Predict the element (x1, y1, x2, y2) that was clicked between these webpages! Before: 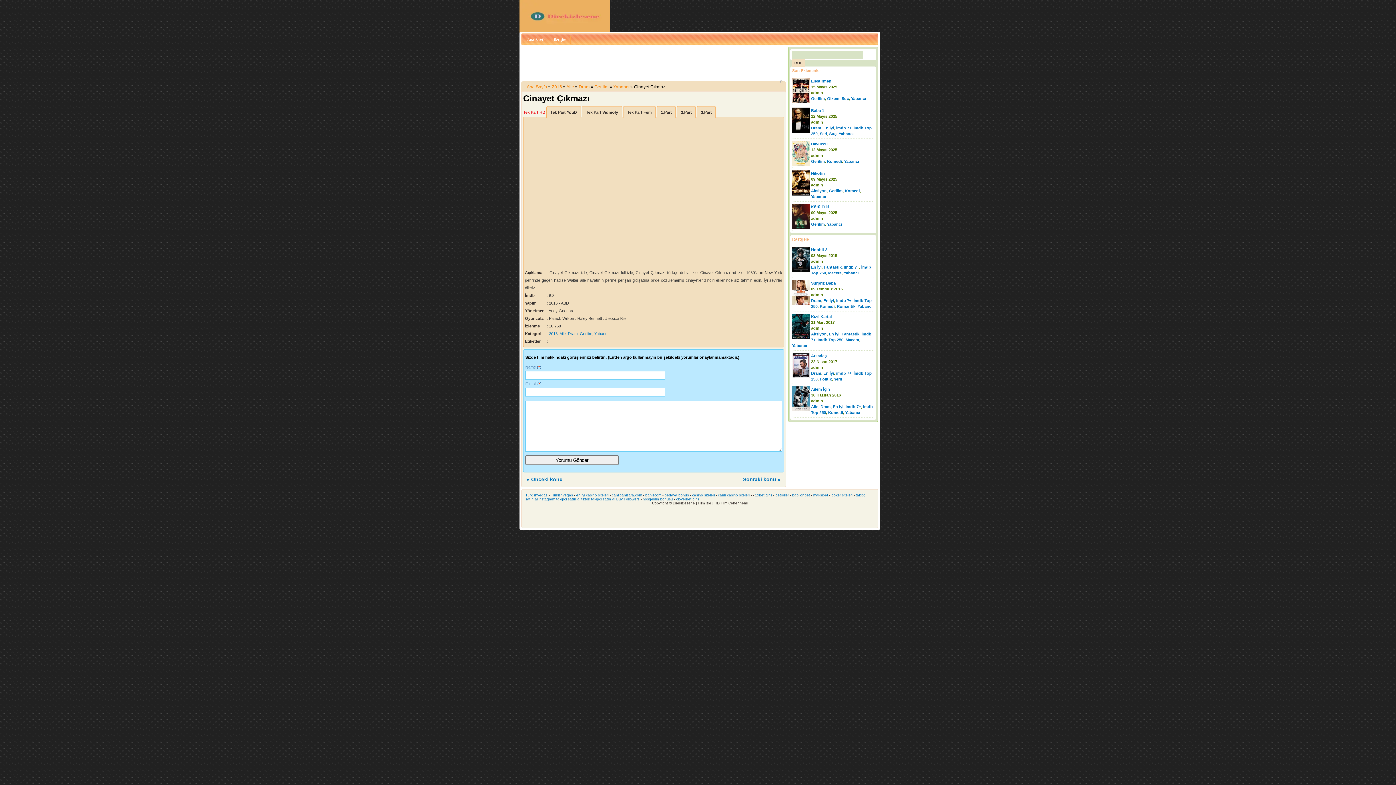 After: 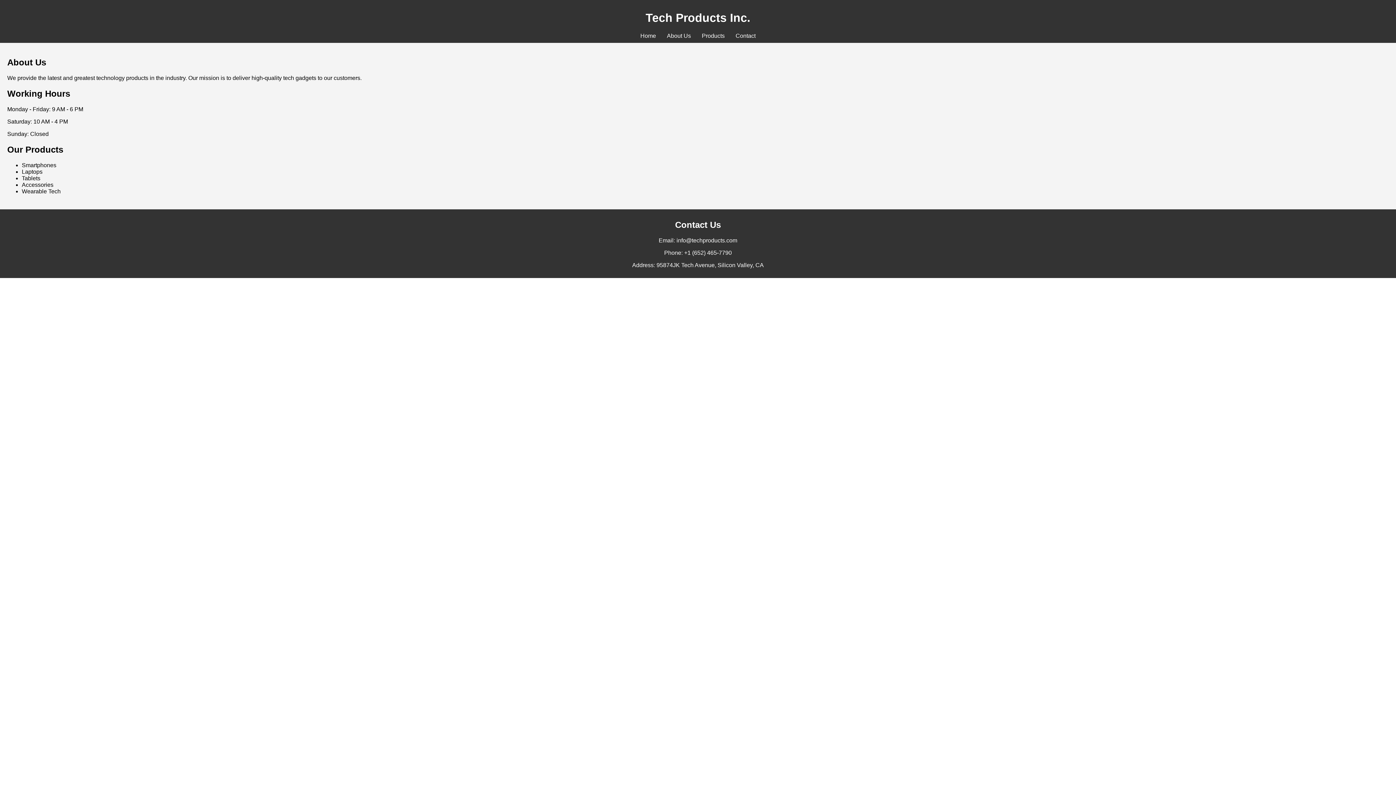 Action: label: hoşgeldin bonusu bbox: (642, 497, 673, 501)